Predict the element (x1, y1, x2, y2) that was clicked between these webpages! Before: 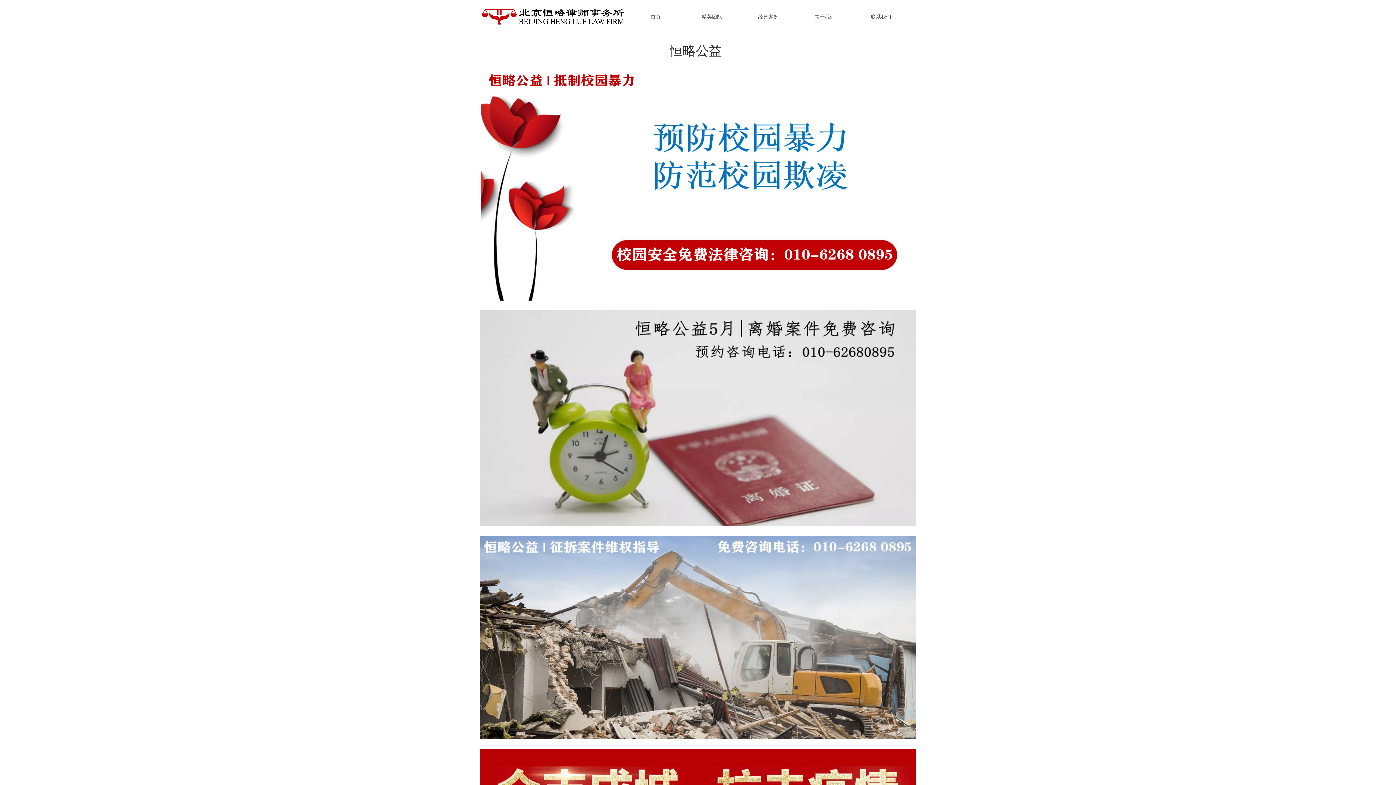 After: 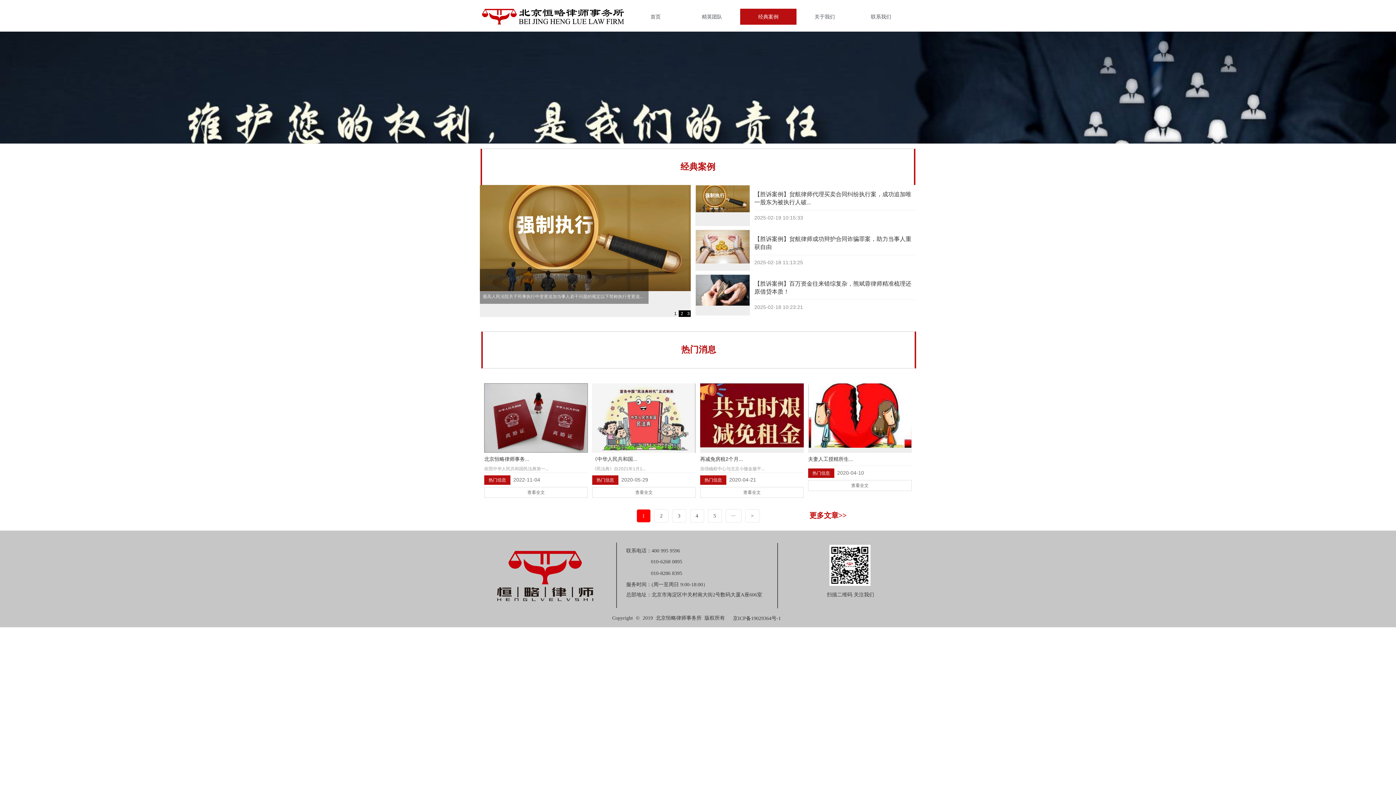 Action: label: 经典案例 bbox: (740, 8, 796, 24)